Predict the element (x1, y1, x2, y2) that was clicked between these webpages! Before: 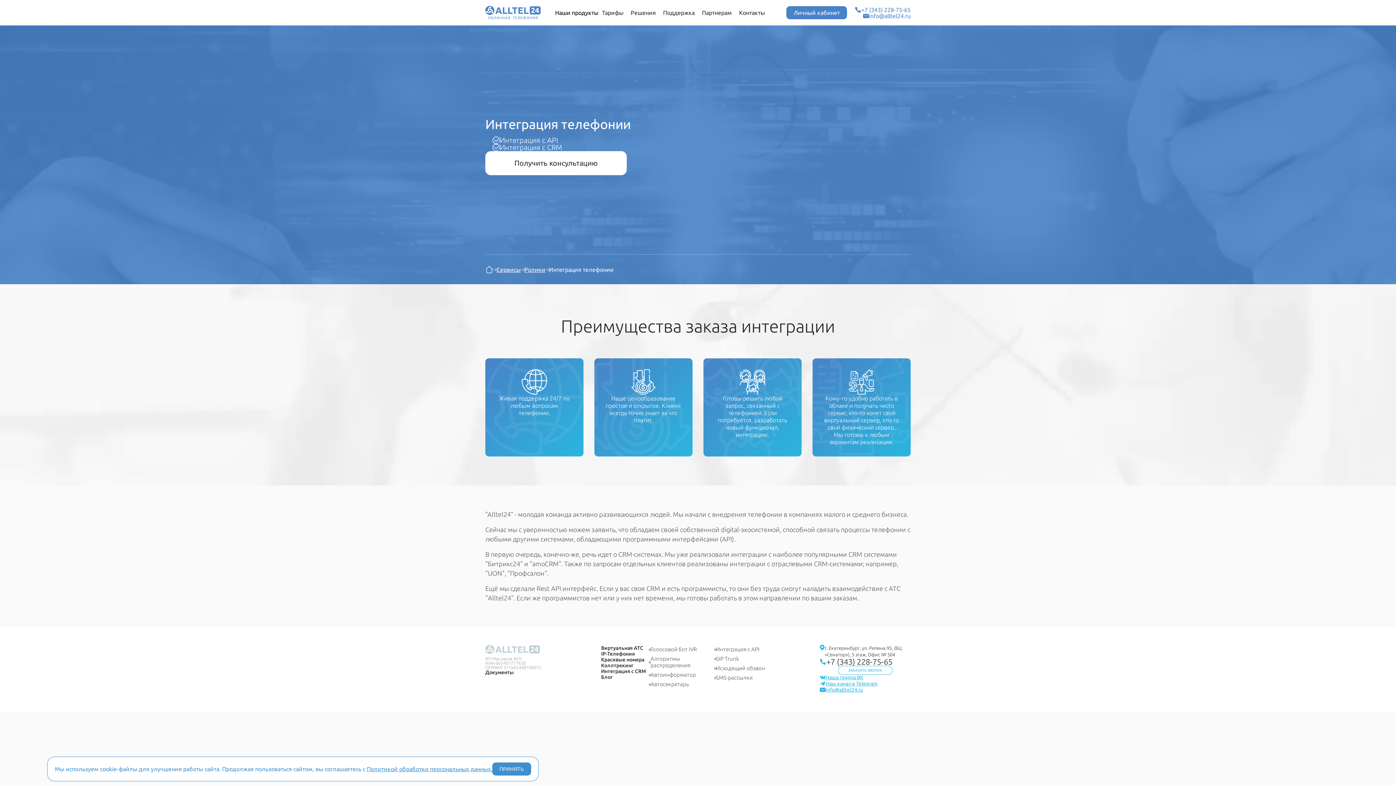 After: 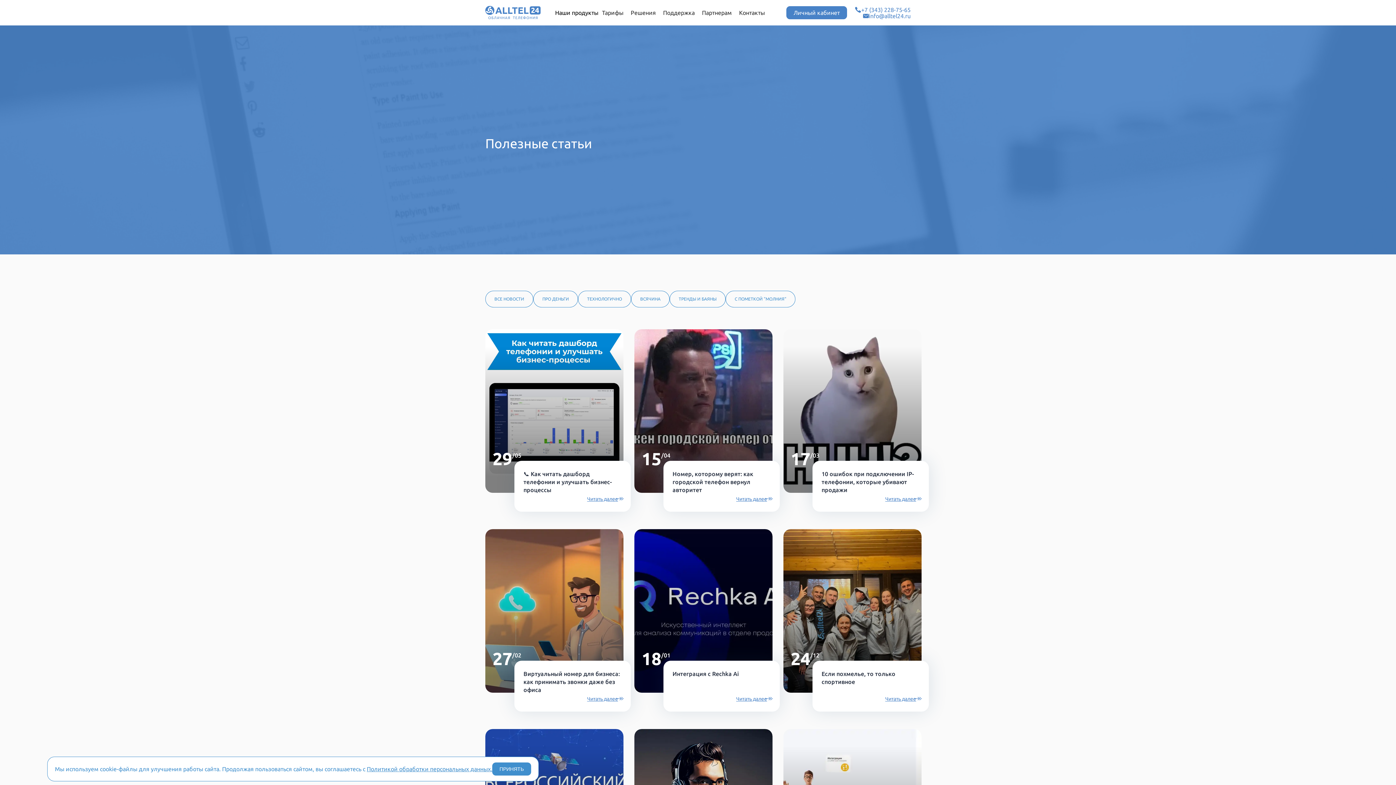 Action: label: Блог bbox: (601, 674, 612, 680)